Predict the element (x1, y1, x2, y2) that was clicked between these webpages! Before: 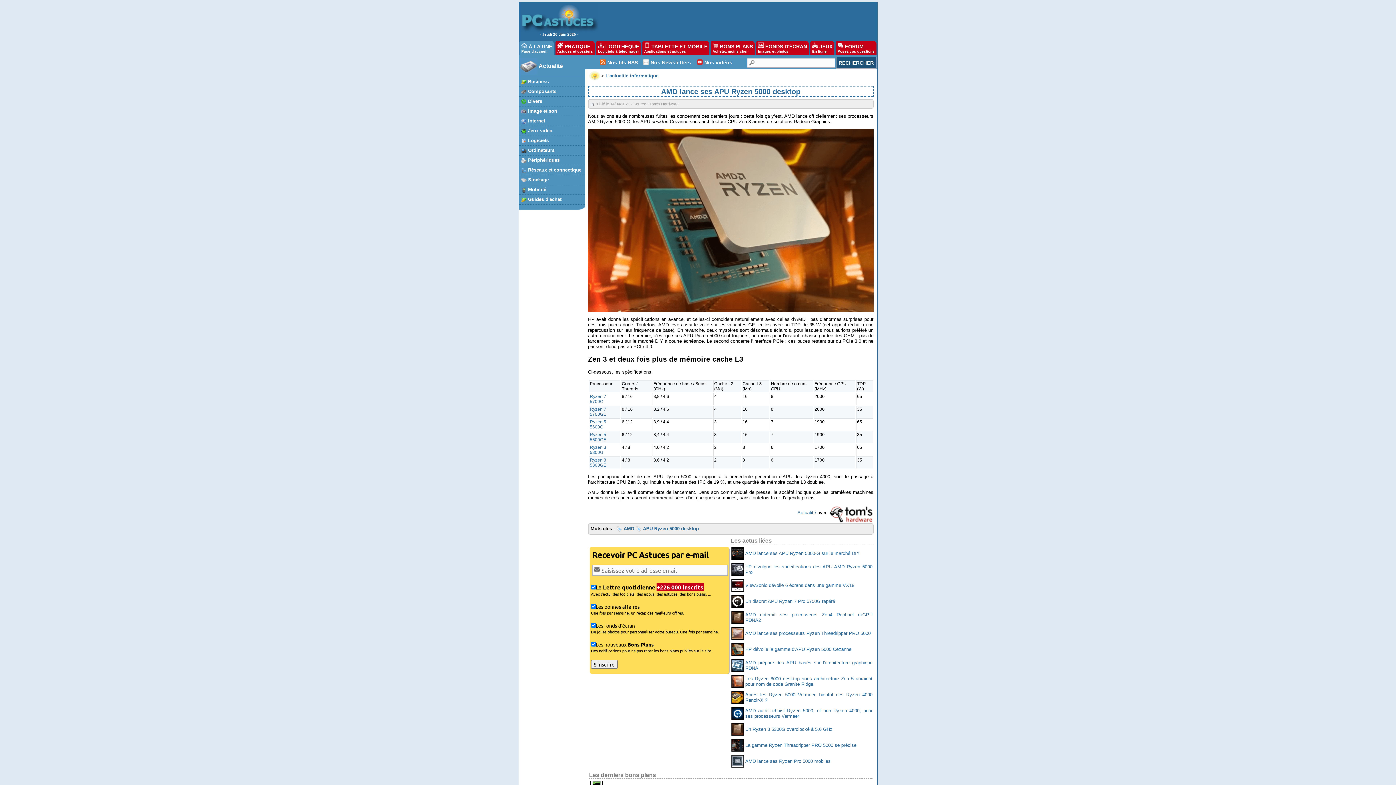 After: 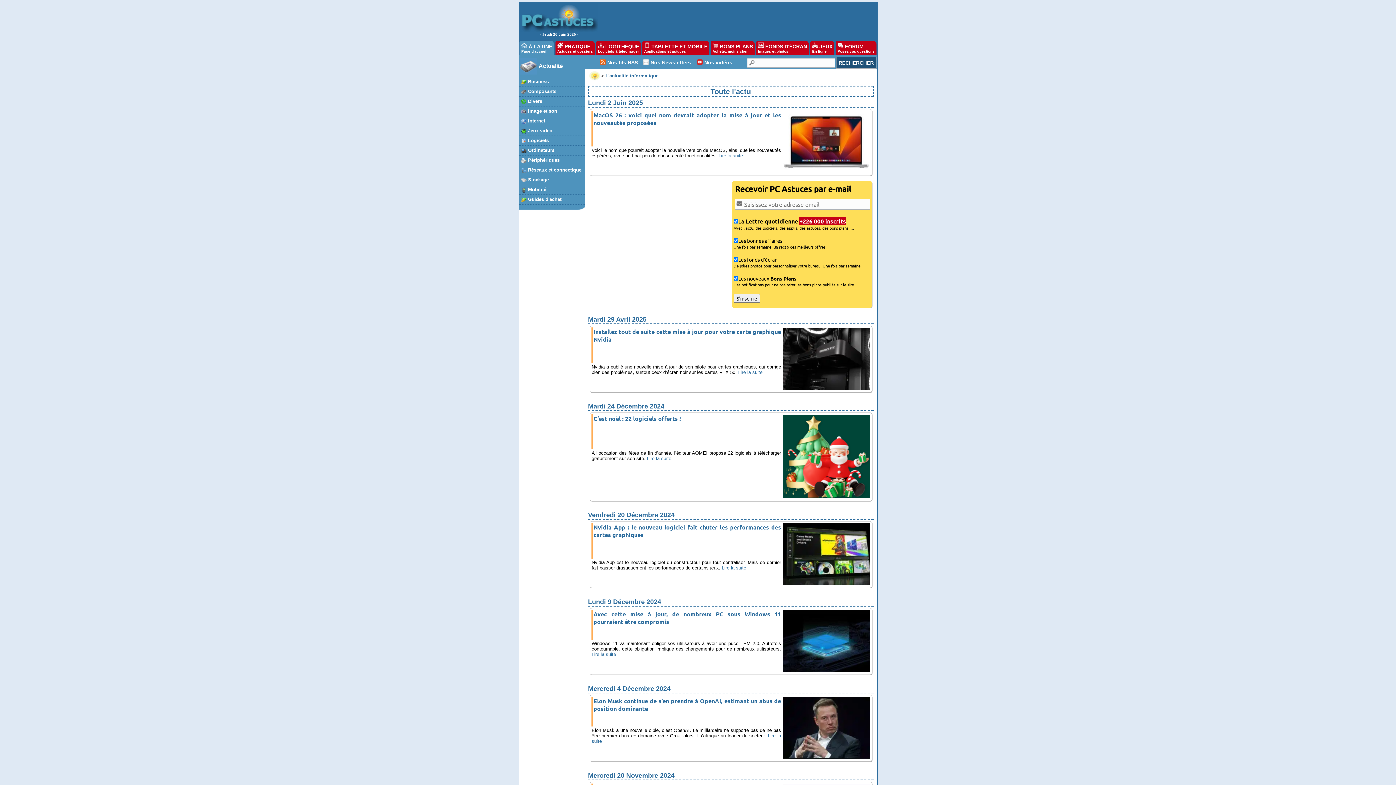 Action: label:  Logiciels bbox: (519, 136, 586, 145)